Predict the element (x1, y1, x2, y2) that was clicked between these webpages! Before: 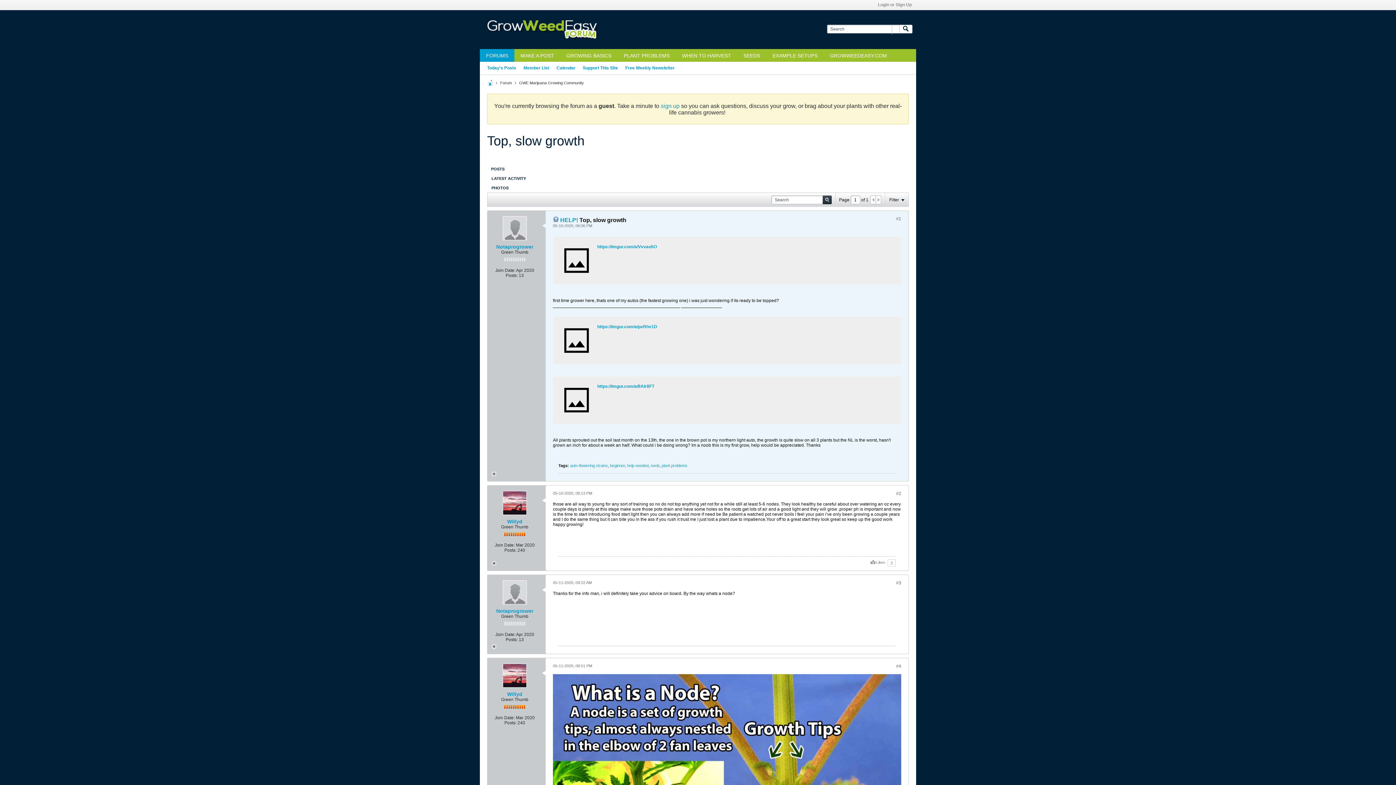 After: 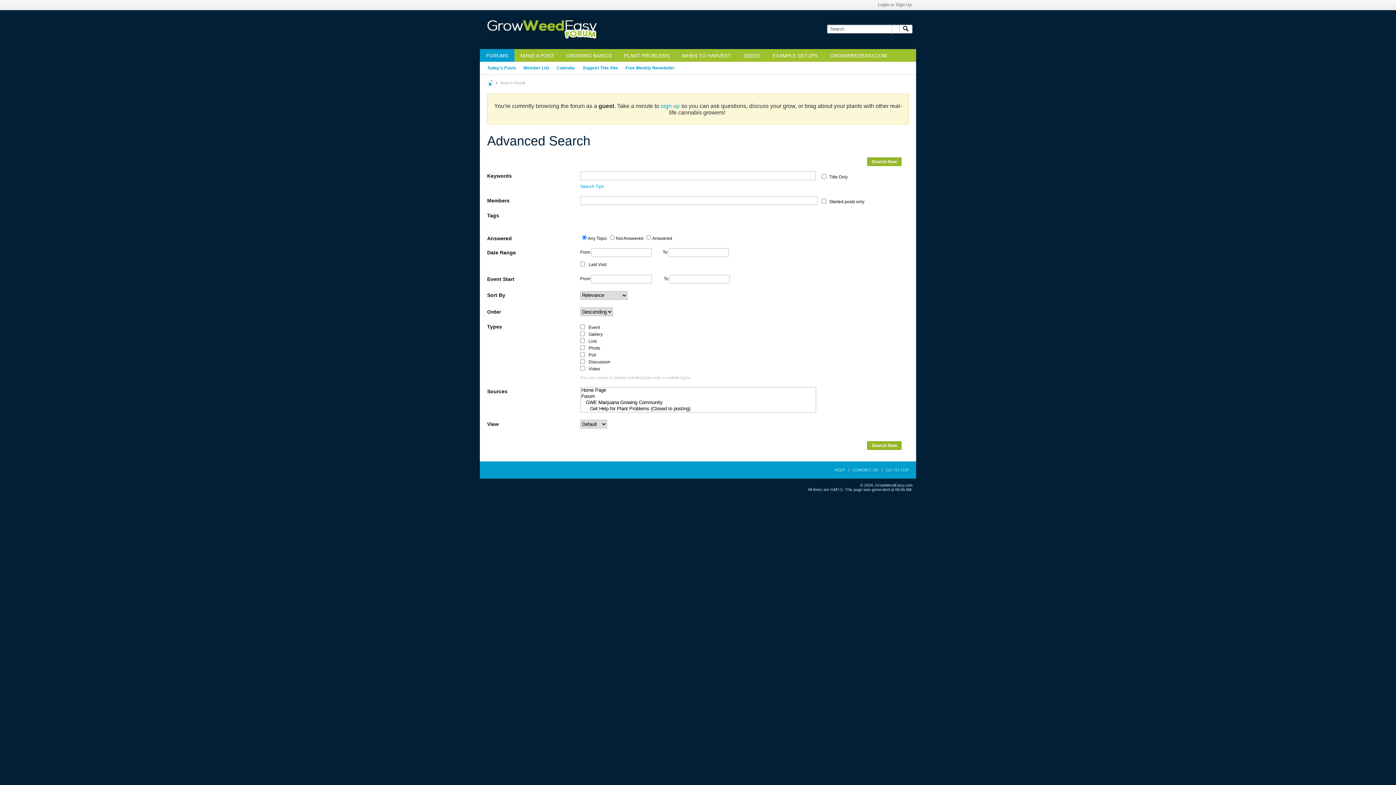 Action: bbox: (899, 24, 912, 33)